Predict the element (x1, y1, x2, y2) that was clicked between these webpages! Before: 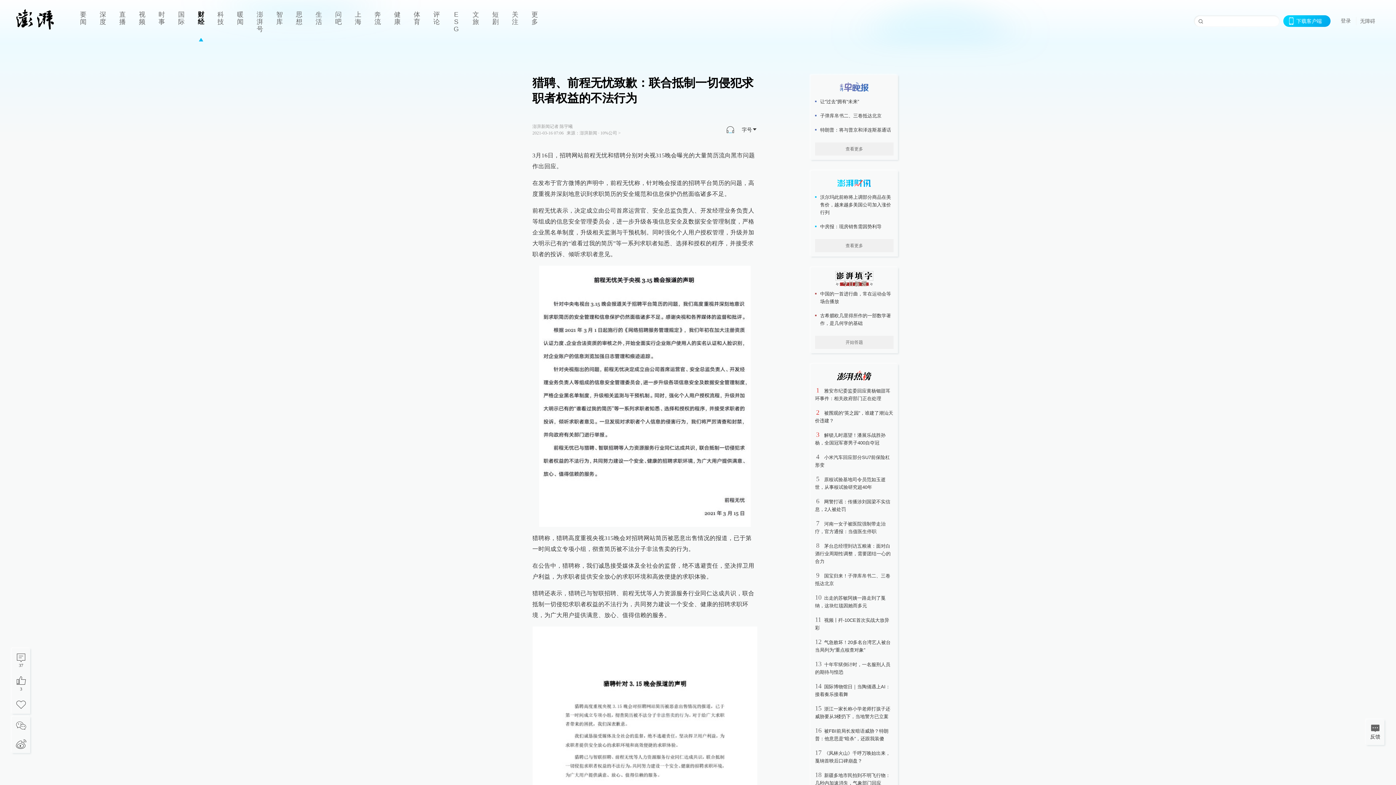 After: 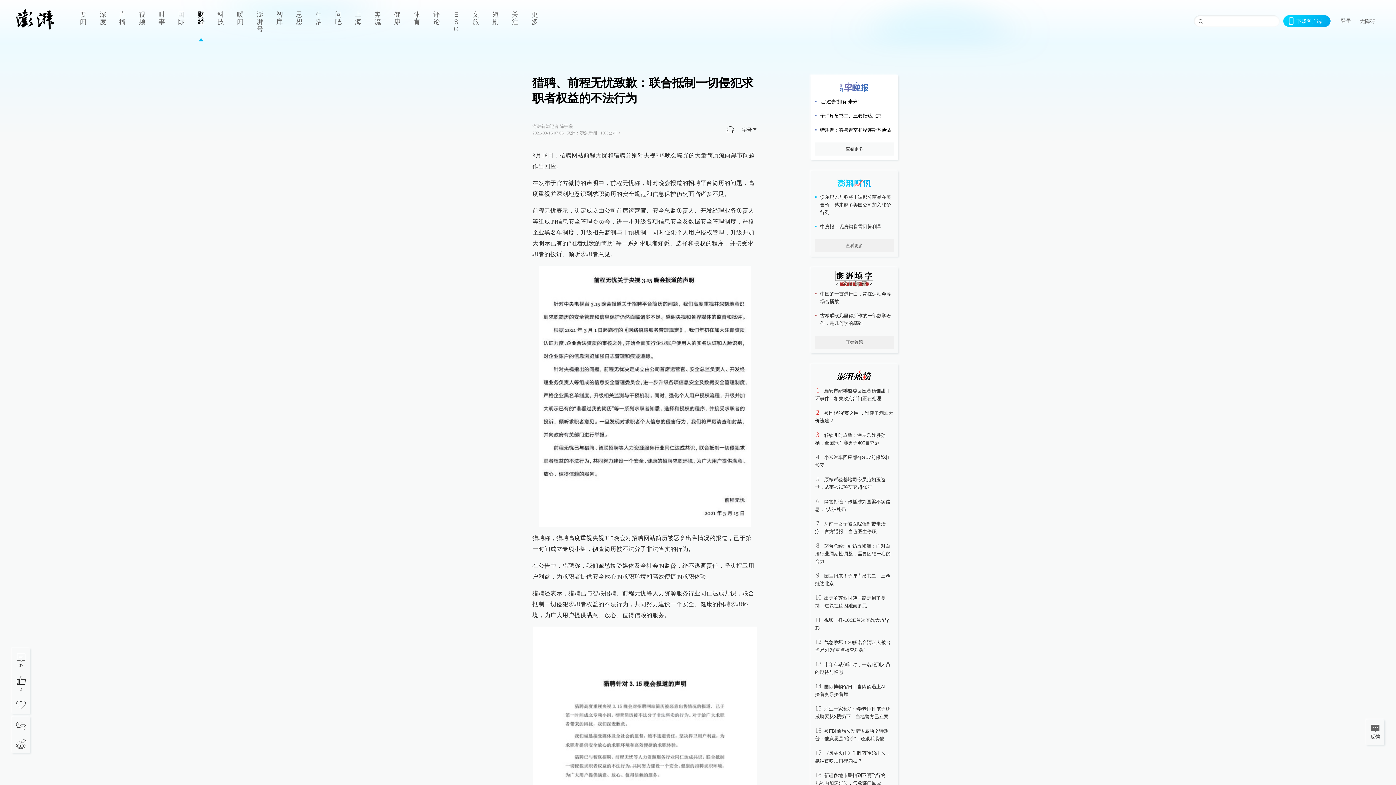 Action: bbox: (815, 142, 893, 155) label: 查看更多